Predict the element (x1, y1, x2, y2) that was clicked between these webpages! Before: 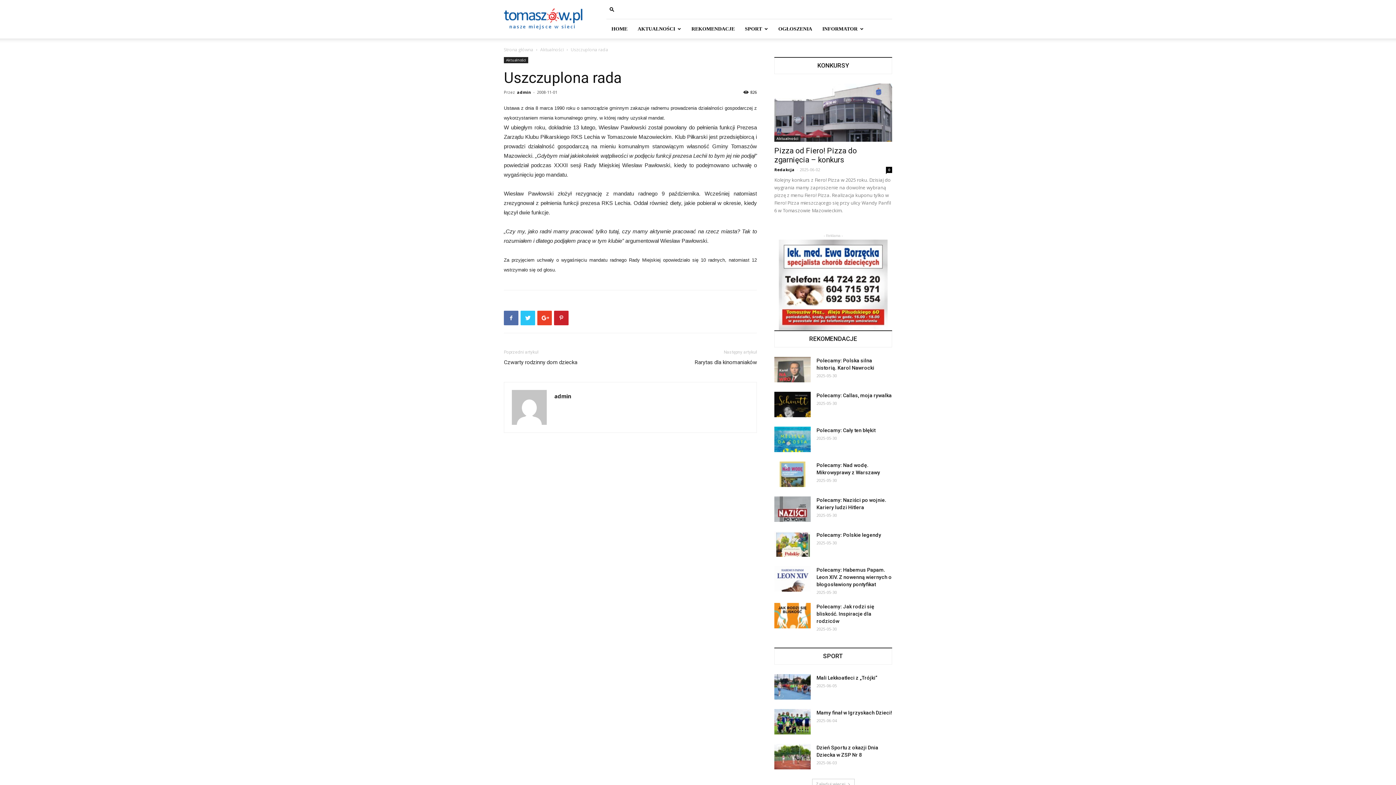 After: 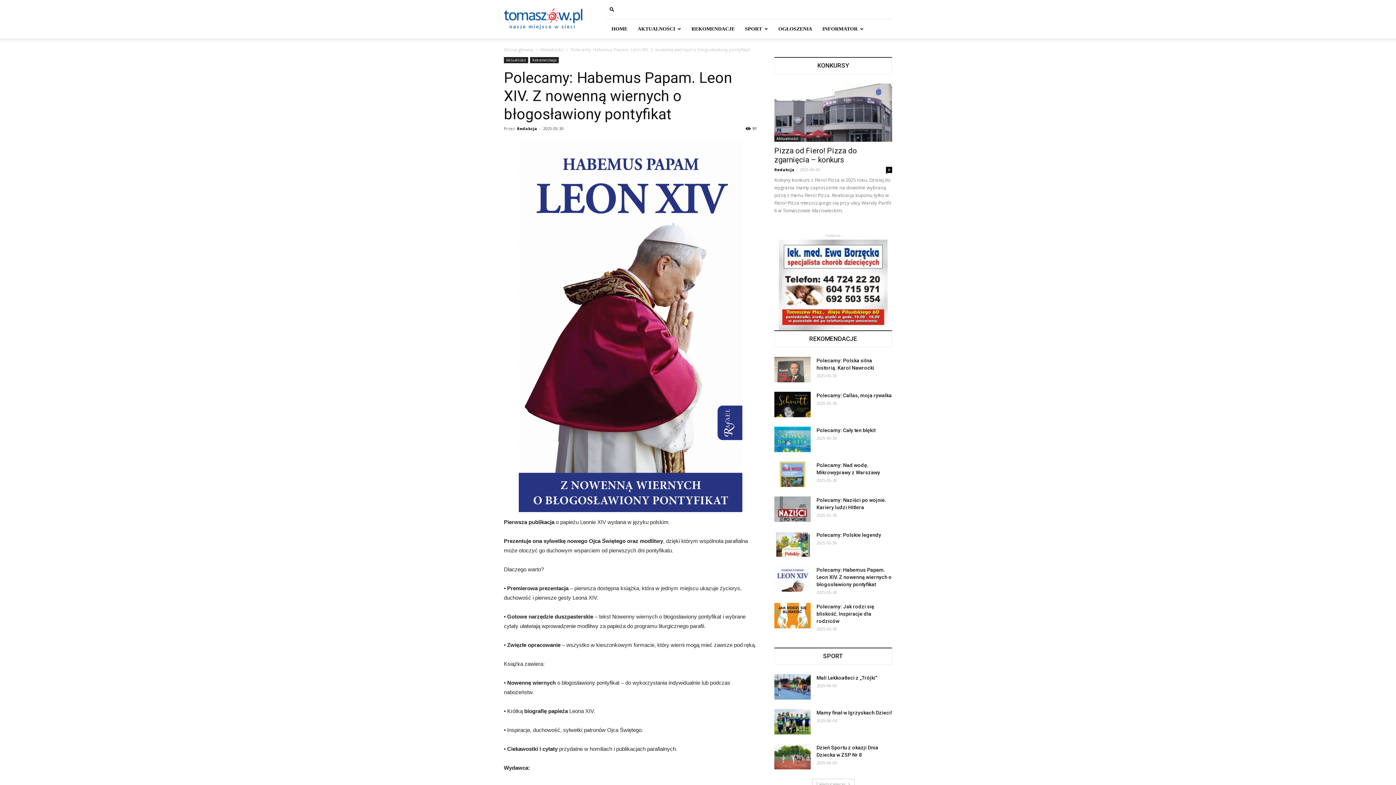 Action: bbox: (816, 567, 892, 587) label: Polecamy: Habemus Papam. Leon XIV. Z nowenną wiernych o błogosławiony pontyfikat